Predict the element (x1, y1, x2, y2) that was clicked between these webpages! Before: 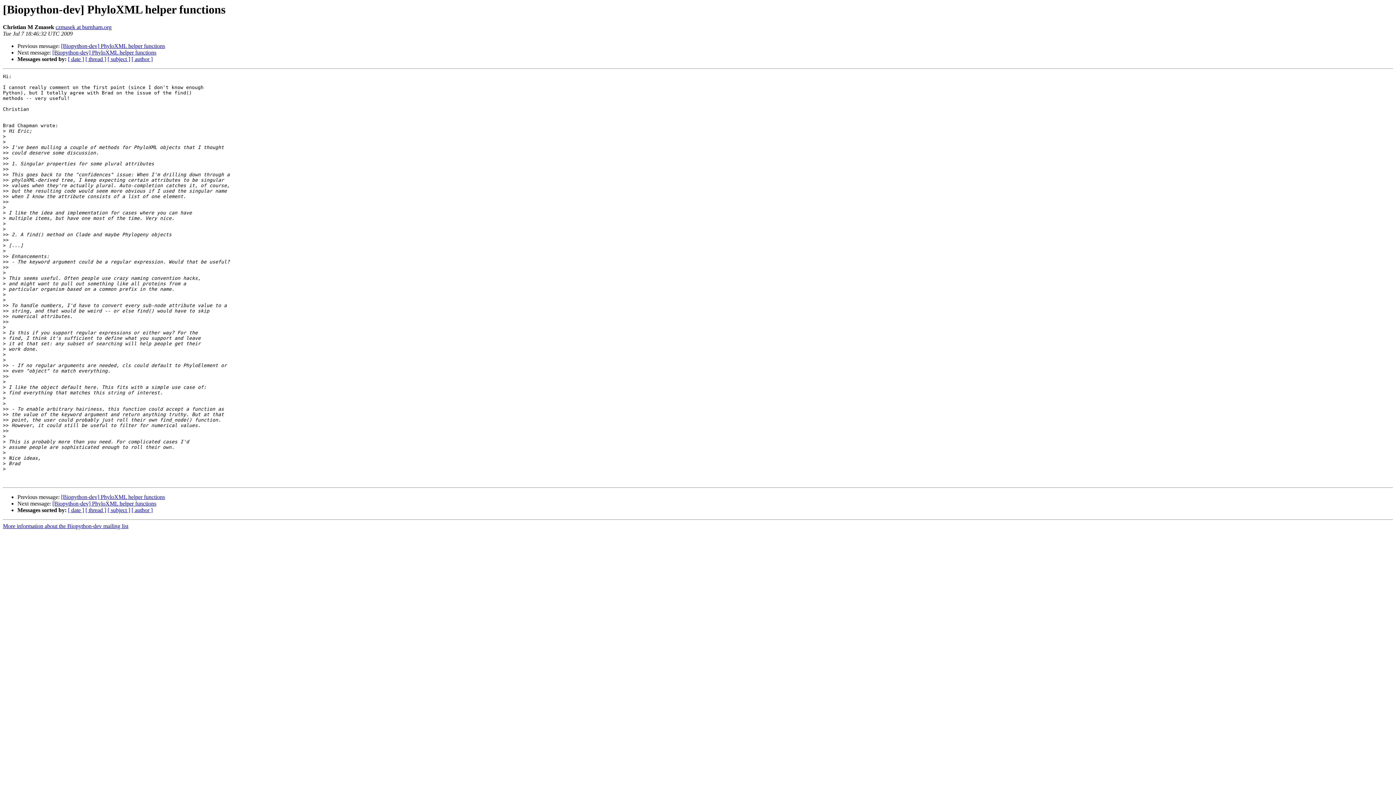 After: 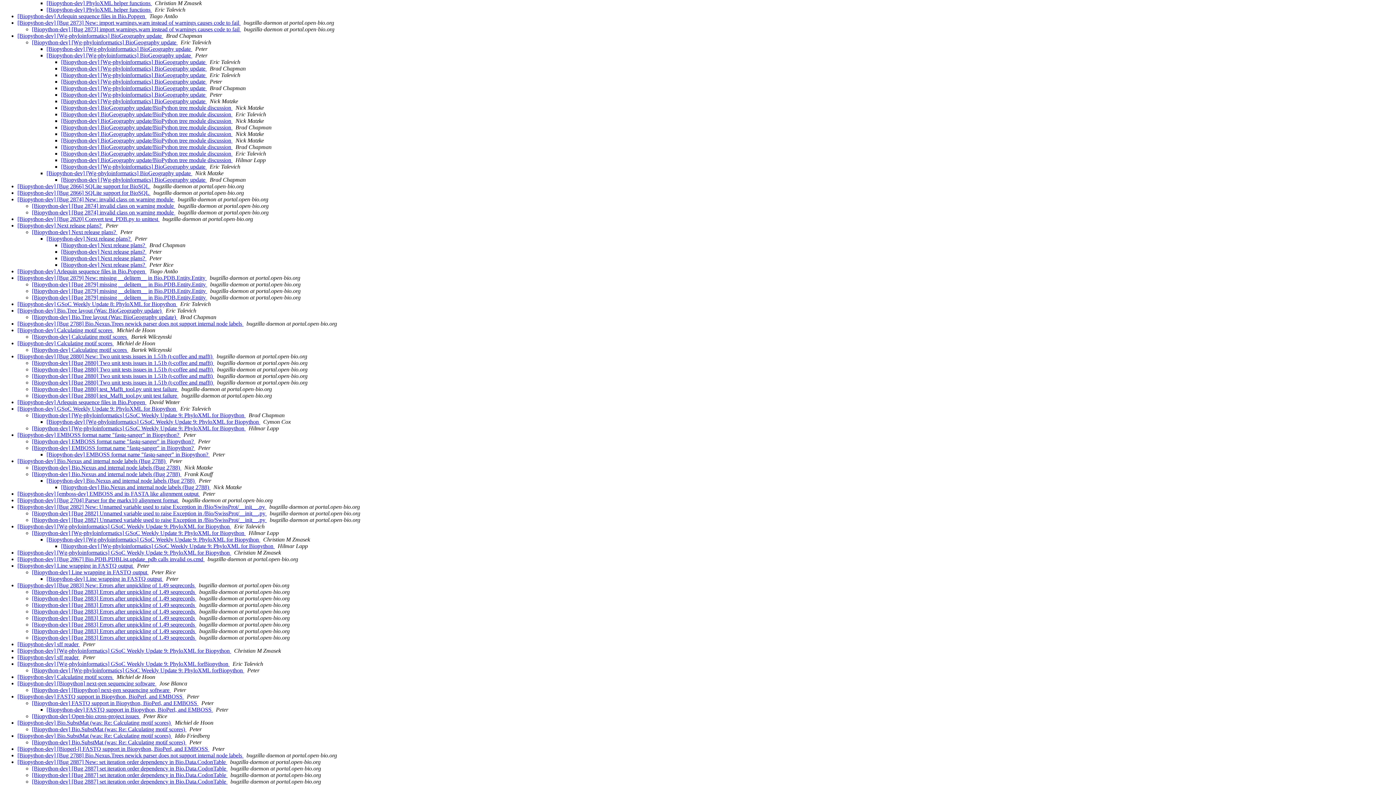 Action: bbox: (85, 507, 106, 513) label: [ thread ]